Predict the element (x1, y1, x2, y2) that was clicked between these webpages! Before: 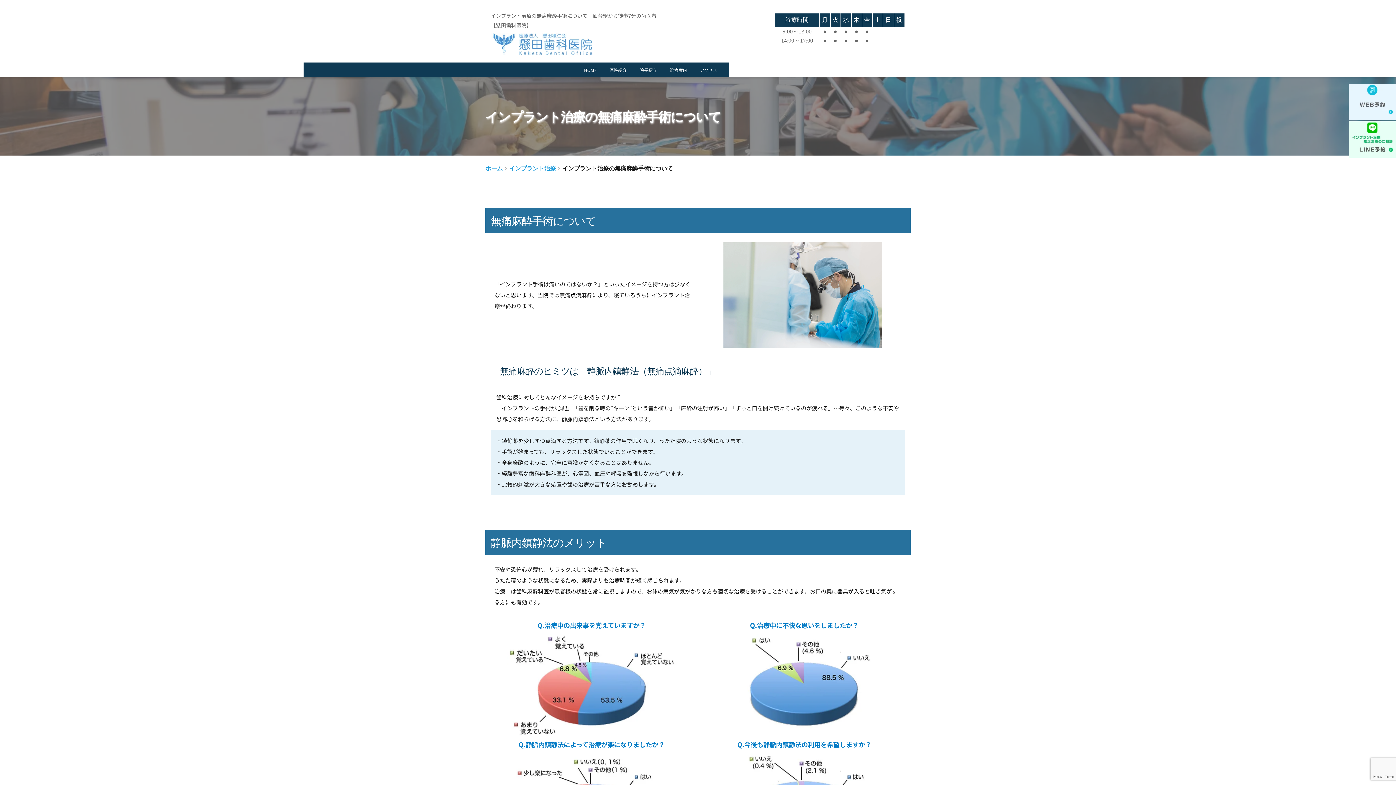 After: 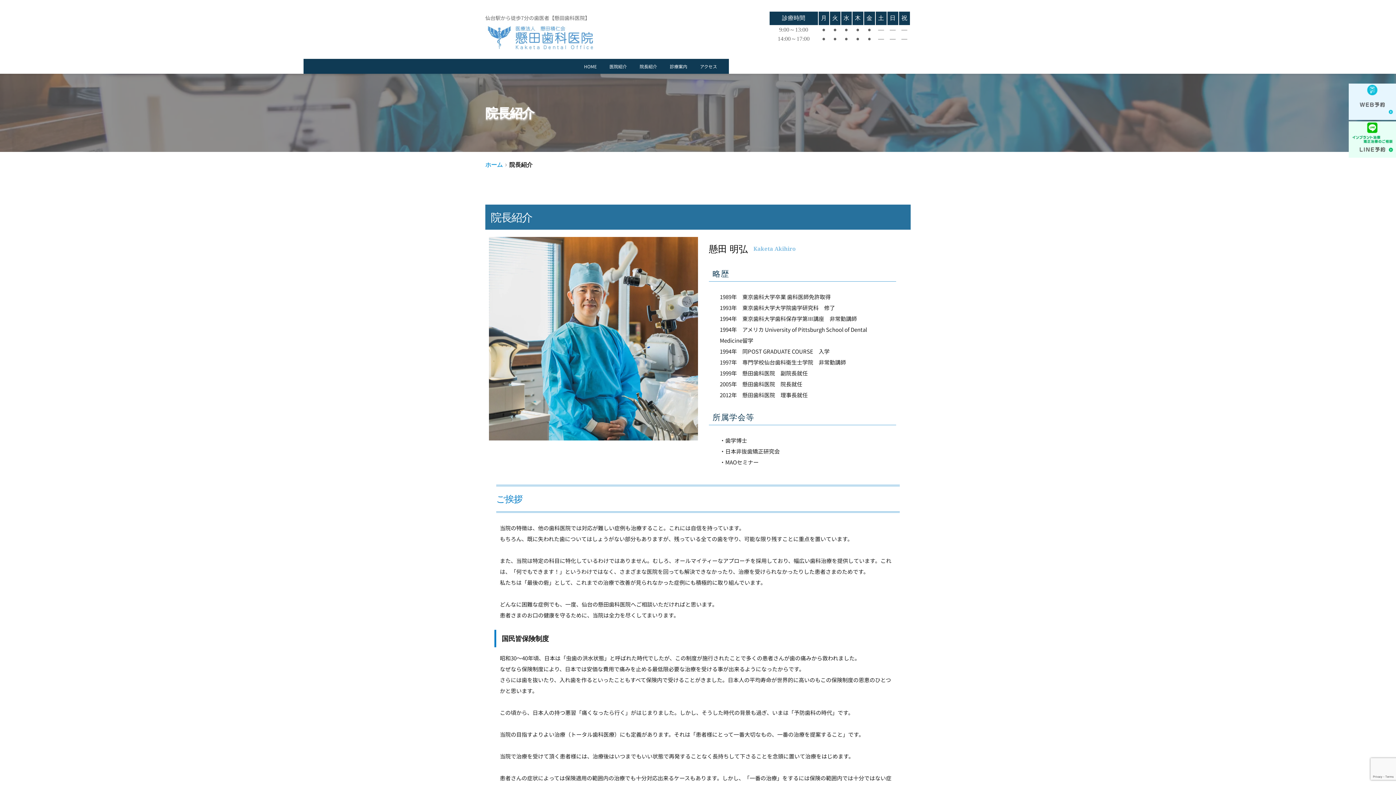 Action: bbox: (638, 66, 659, 73) label: 院長紹介